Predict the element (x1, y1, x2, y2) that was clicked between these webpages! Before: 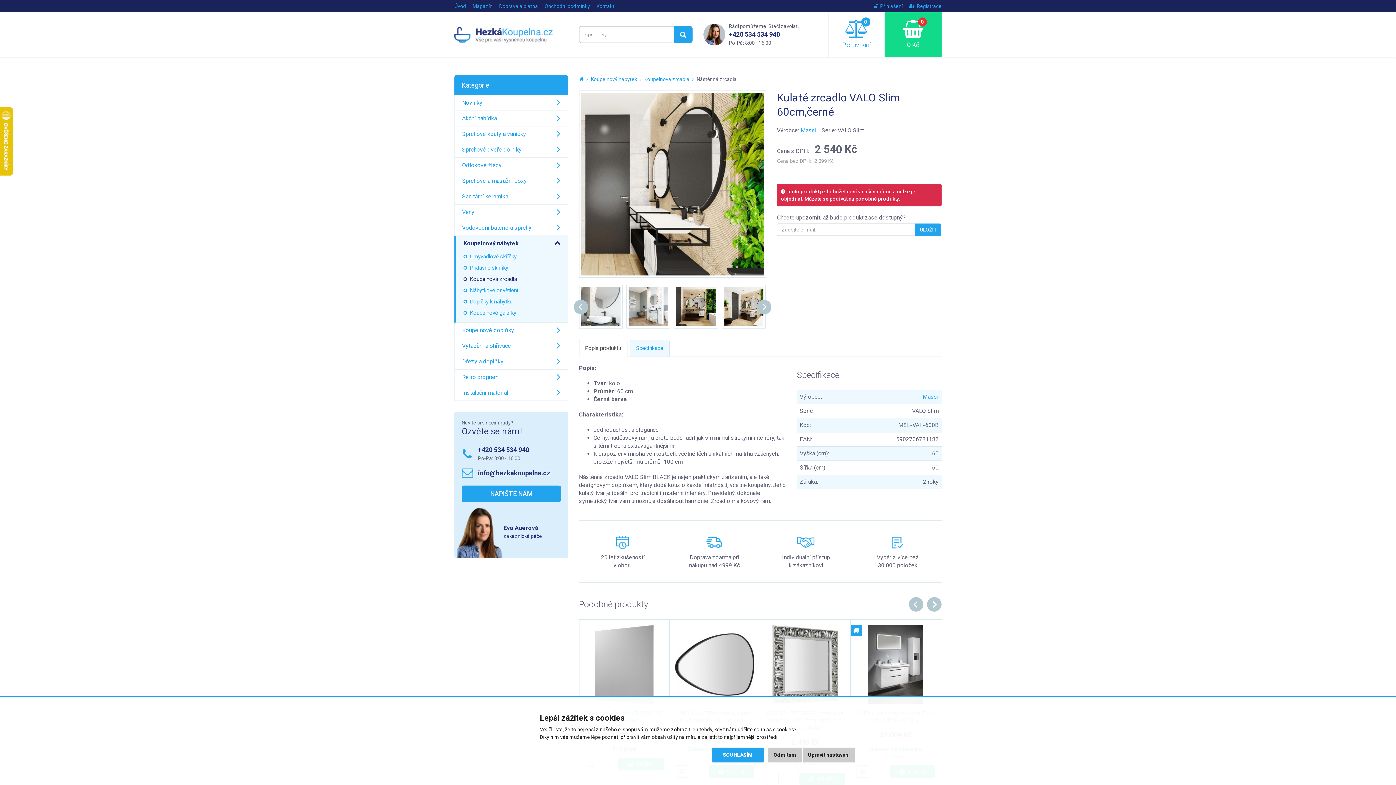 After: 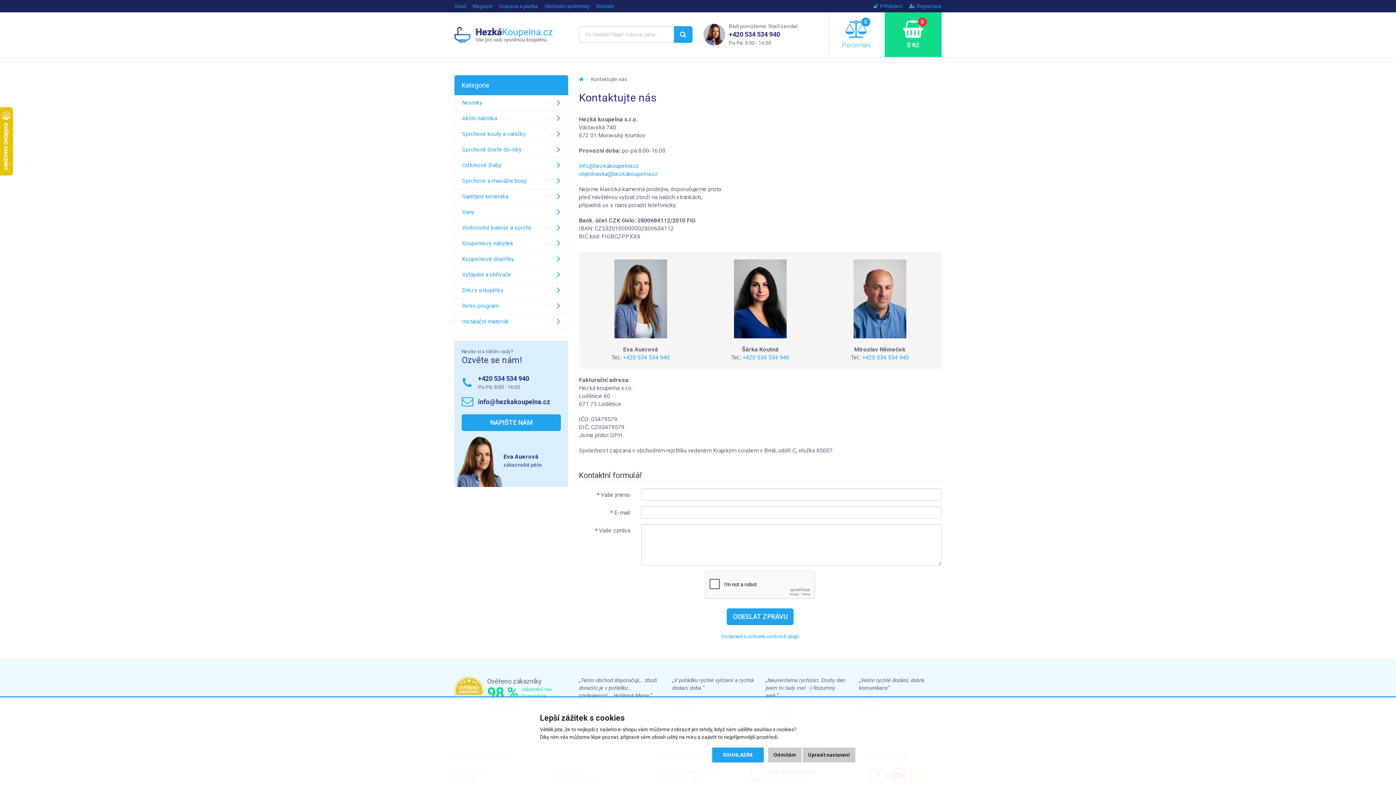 Action: label: NAPIŠTE NÁM bbox: (461, 485, 560, 502)